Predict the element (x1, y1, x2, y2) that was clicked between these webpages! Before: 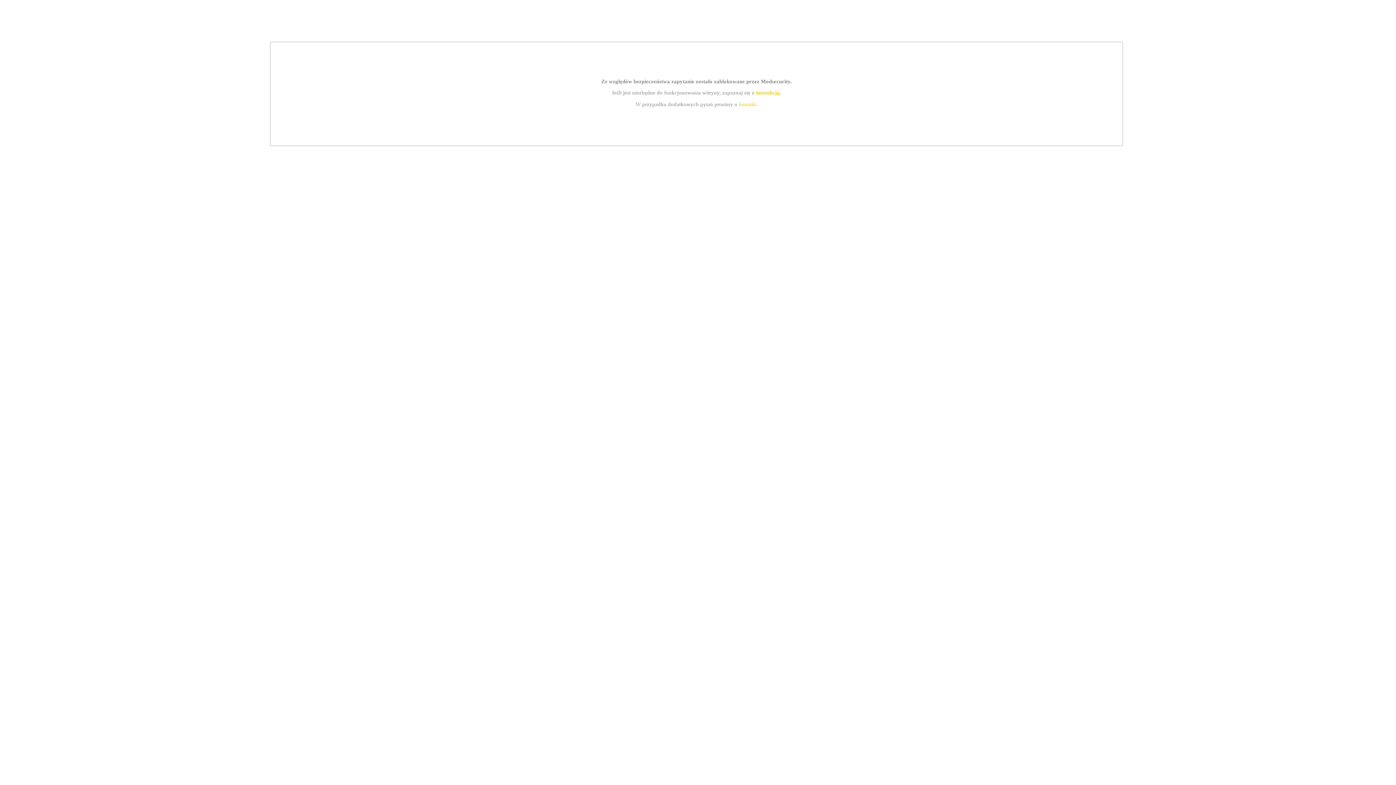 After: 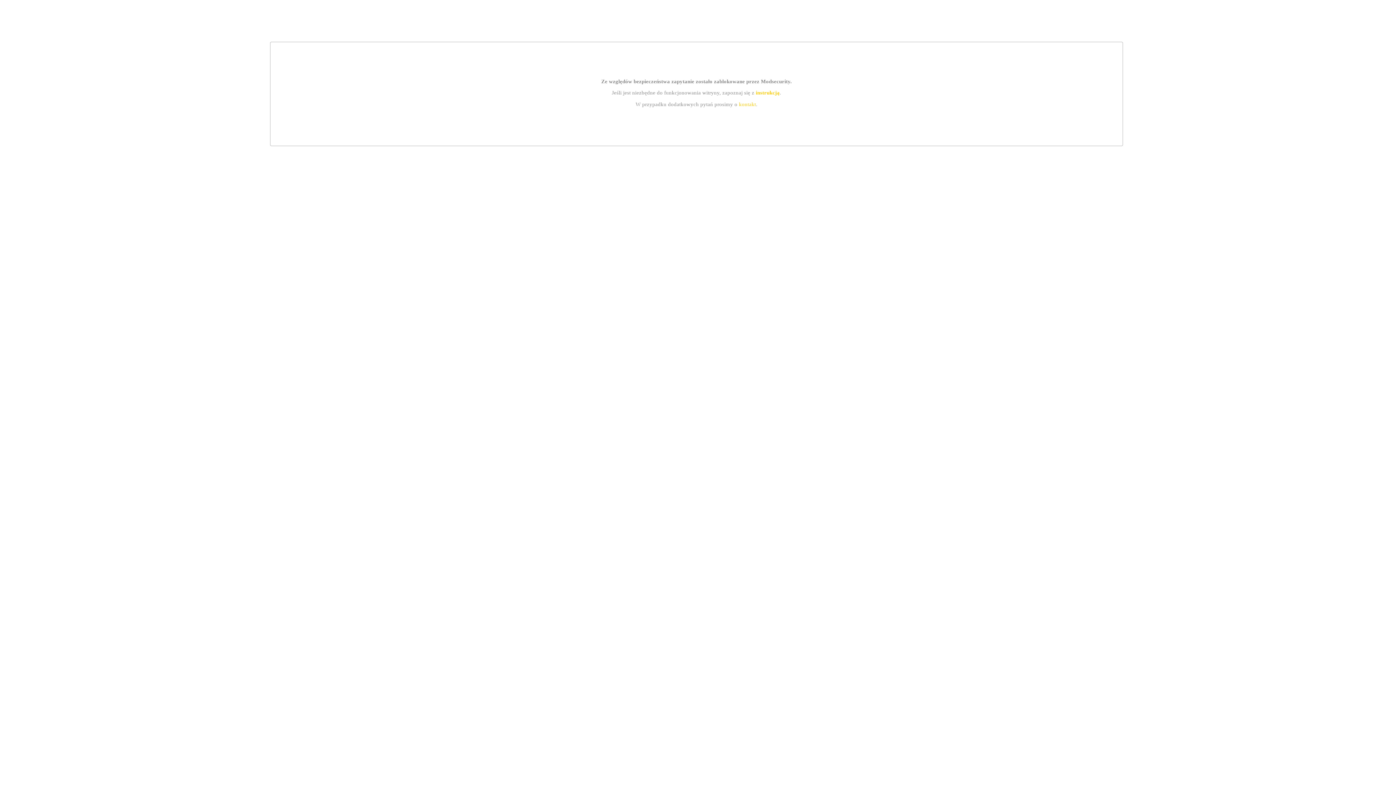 Action: label: instrukcją bbox: (755, 89, 779, 95)